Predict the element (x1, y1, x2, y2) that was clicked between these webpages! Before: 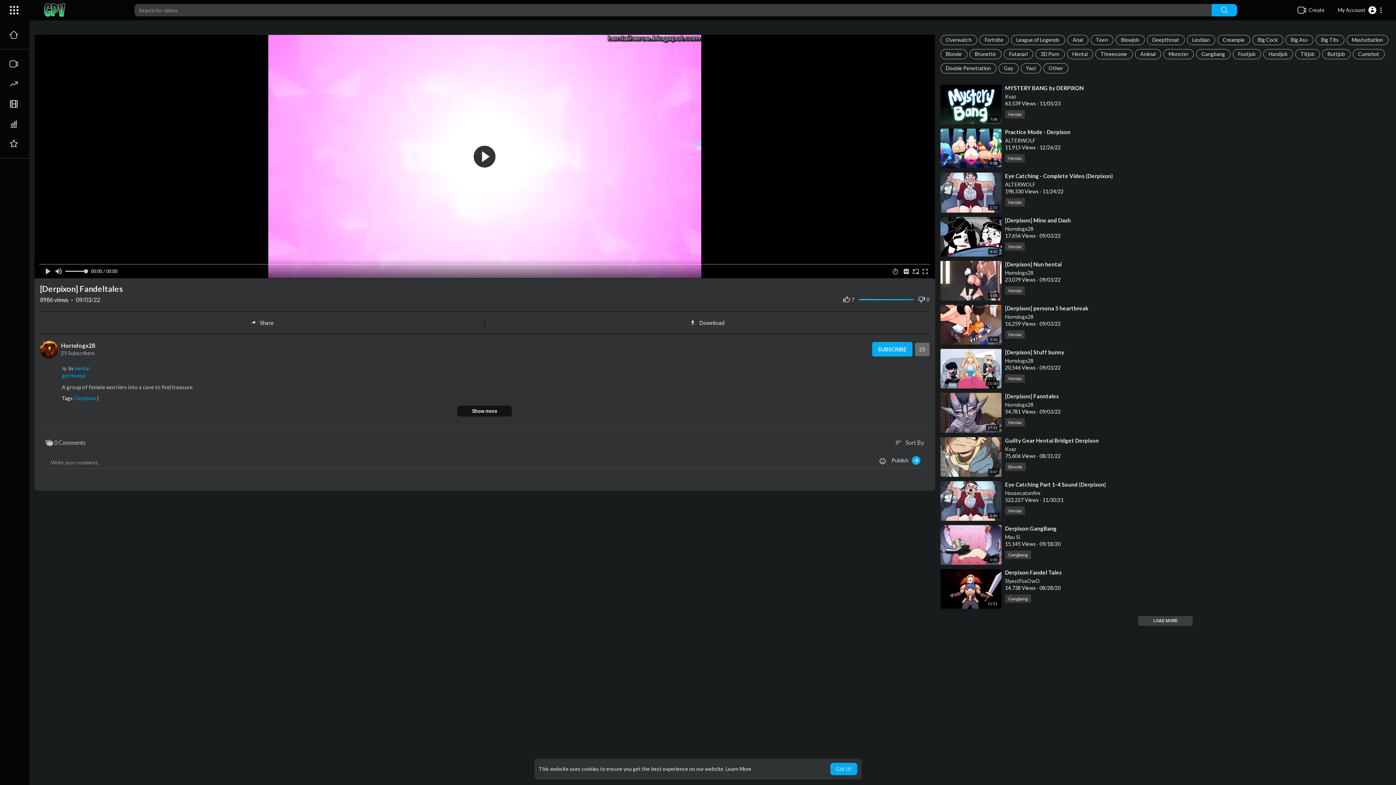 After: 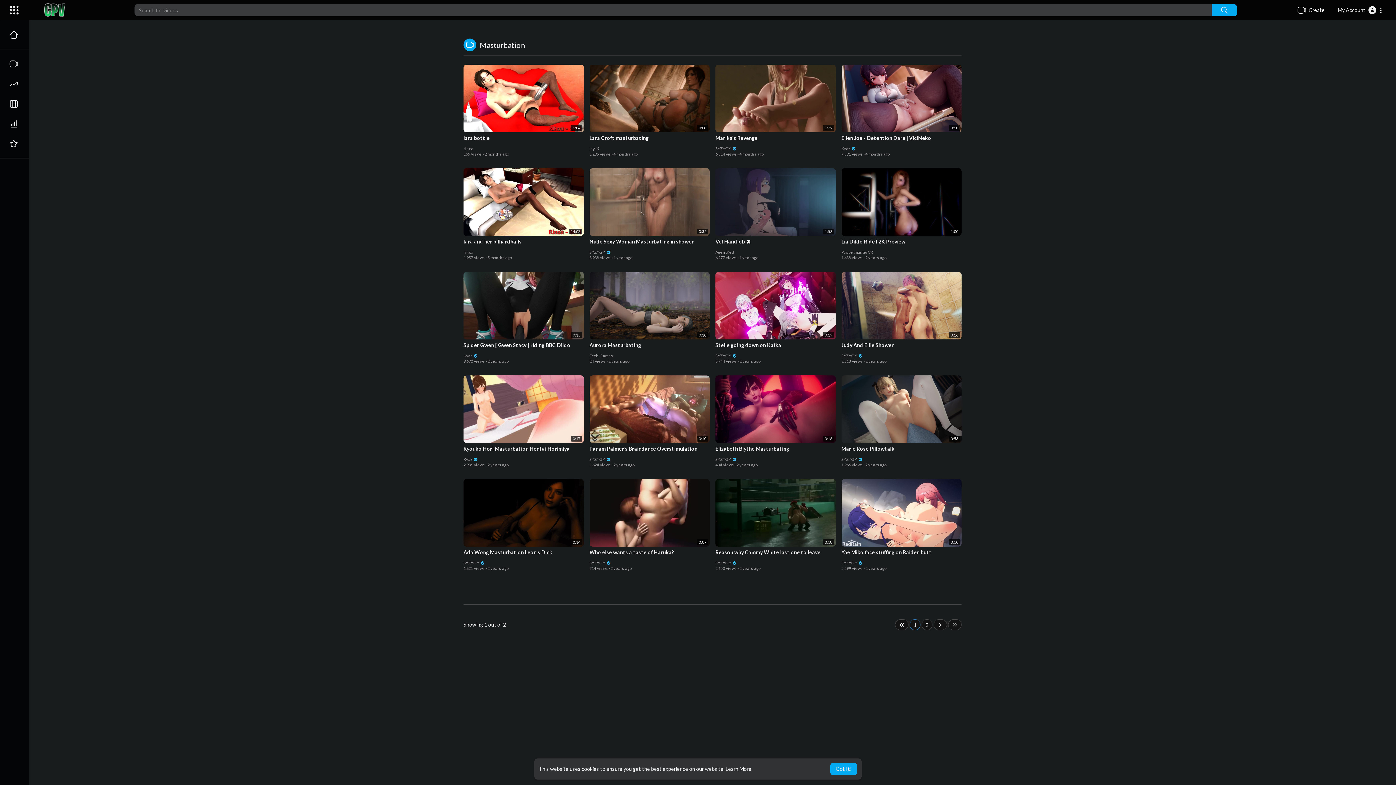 Action: label: Masturbation bbox: (1346, 34, 1388, 45)